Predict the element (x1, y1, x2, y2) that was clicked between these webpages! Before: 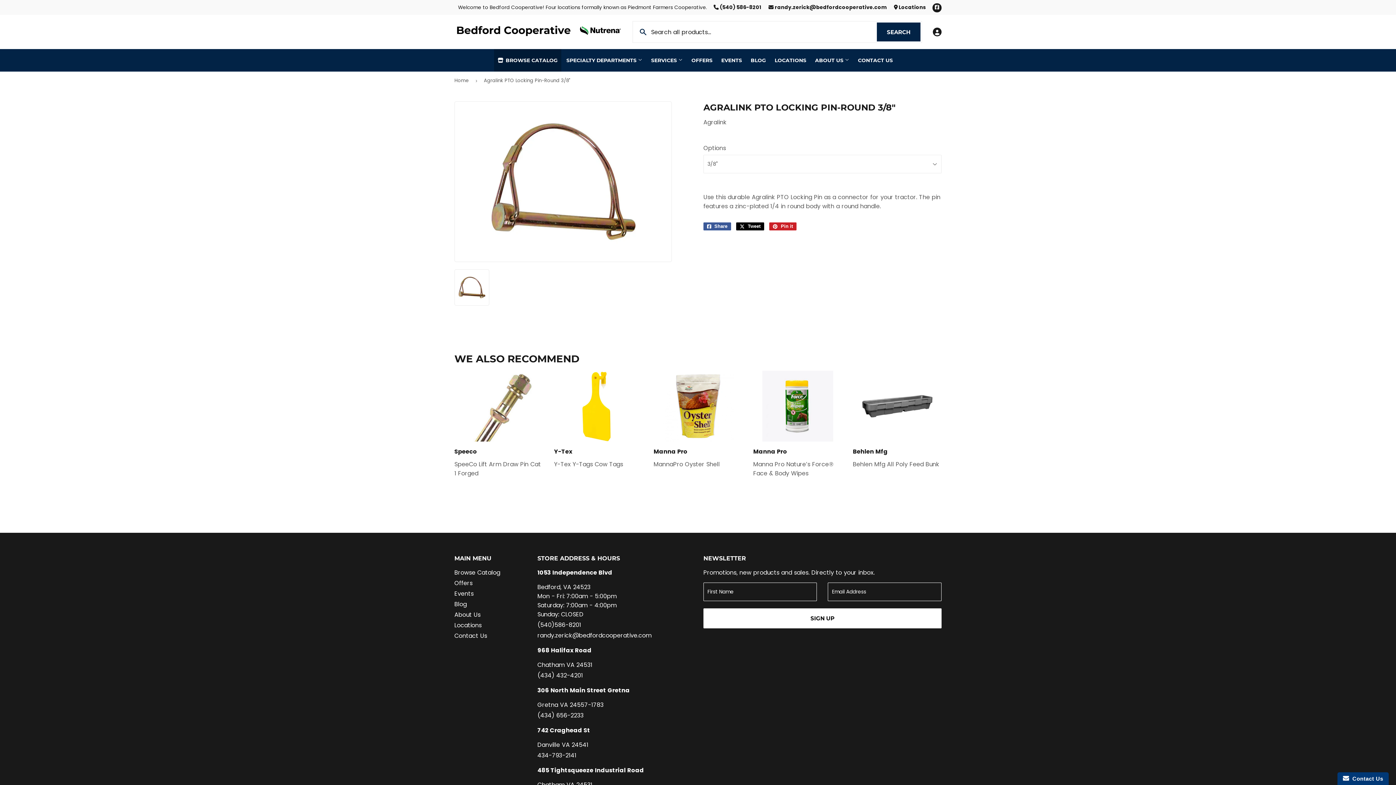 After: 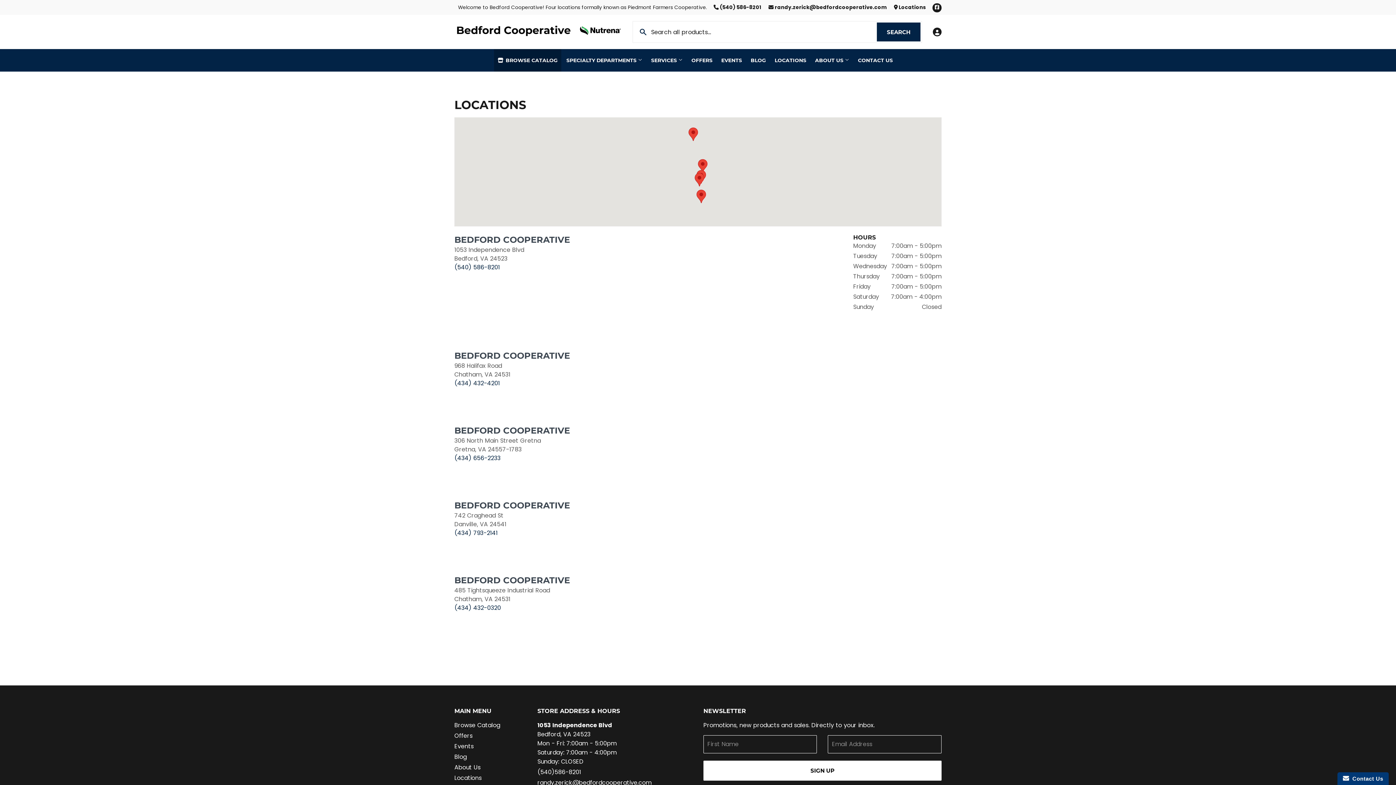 Action: bbox: (454, 621, 481, 629) label: Locations